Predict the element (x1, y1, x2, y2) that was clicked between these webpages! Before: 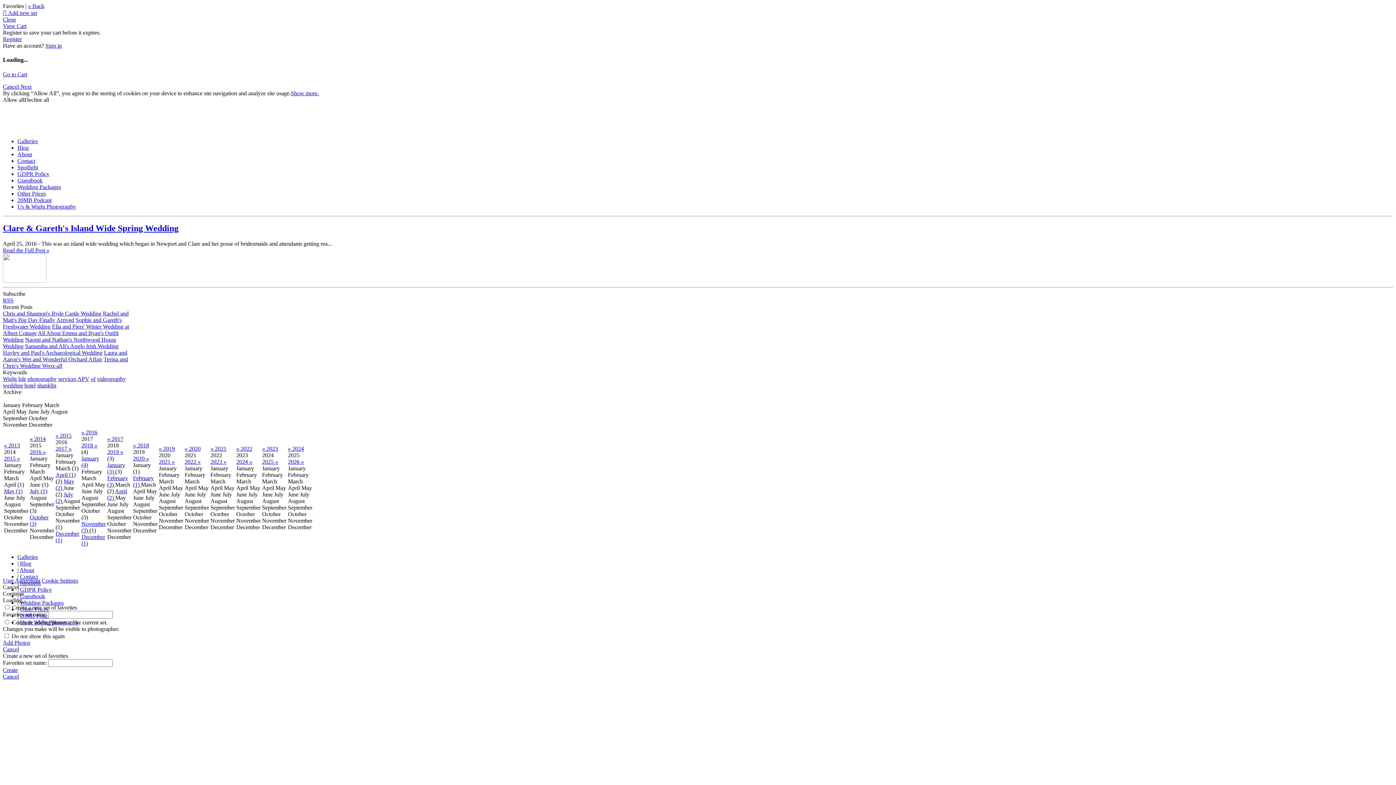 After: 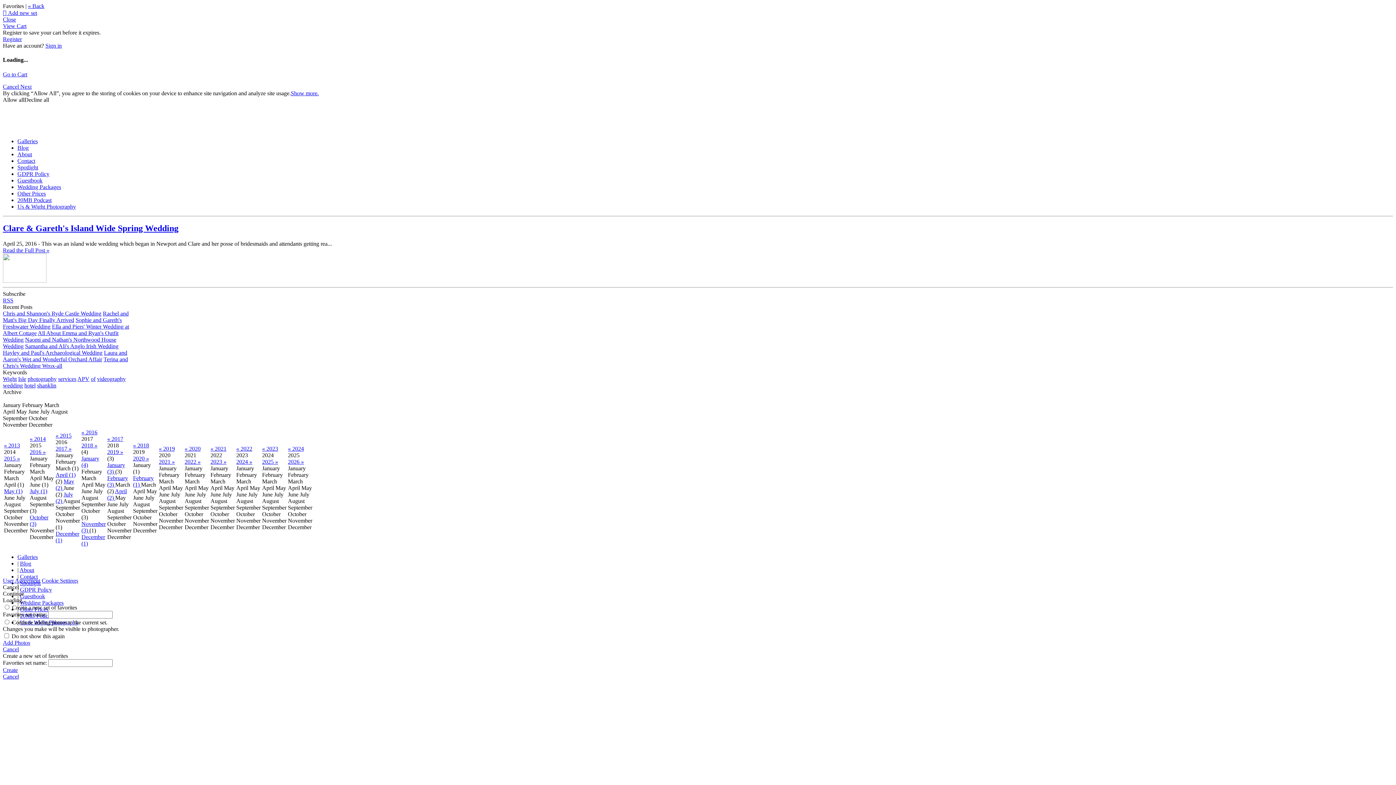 Action: bbox: (133, 442, 149, 448) label: « 2018 